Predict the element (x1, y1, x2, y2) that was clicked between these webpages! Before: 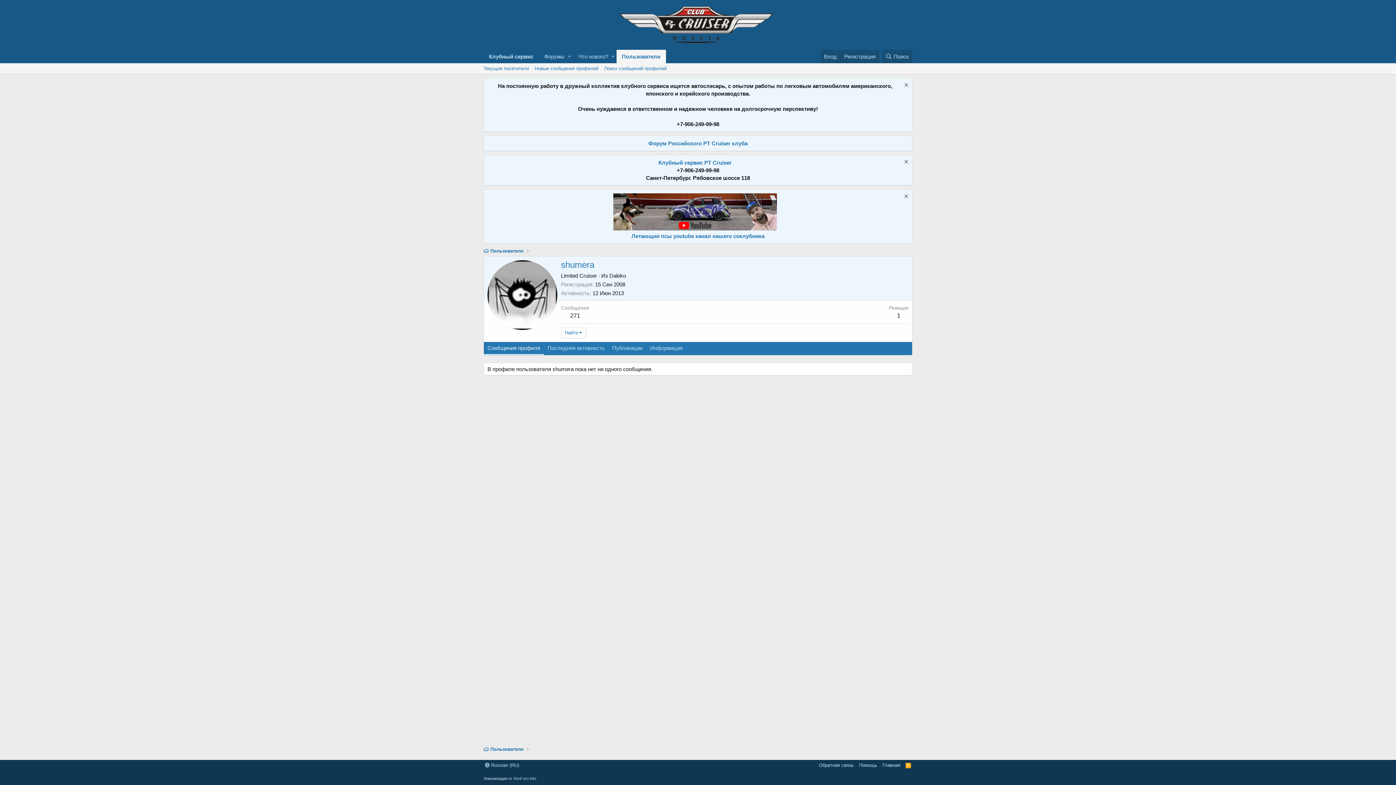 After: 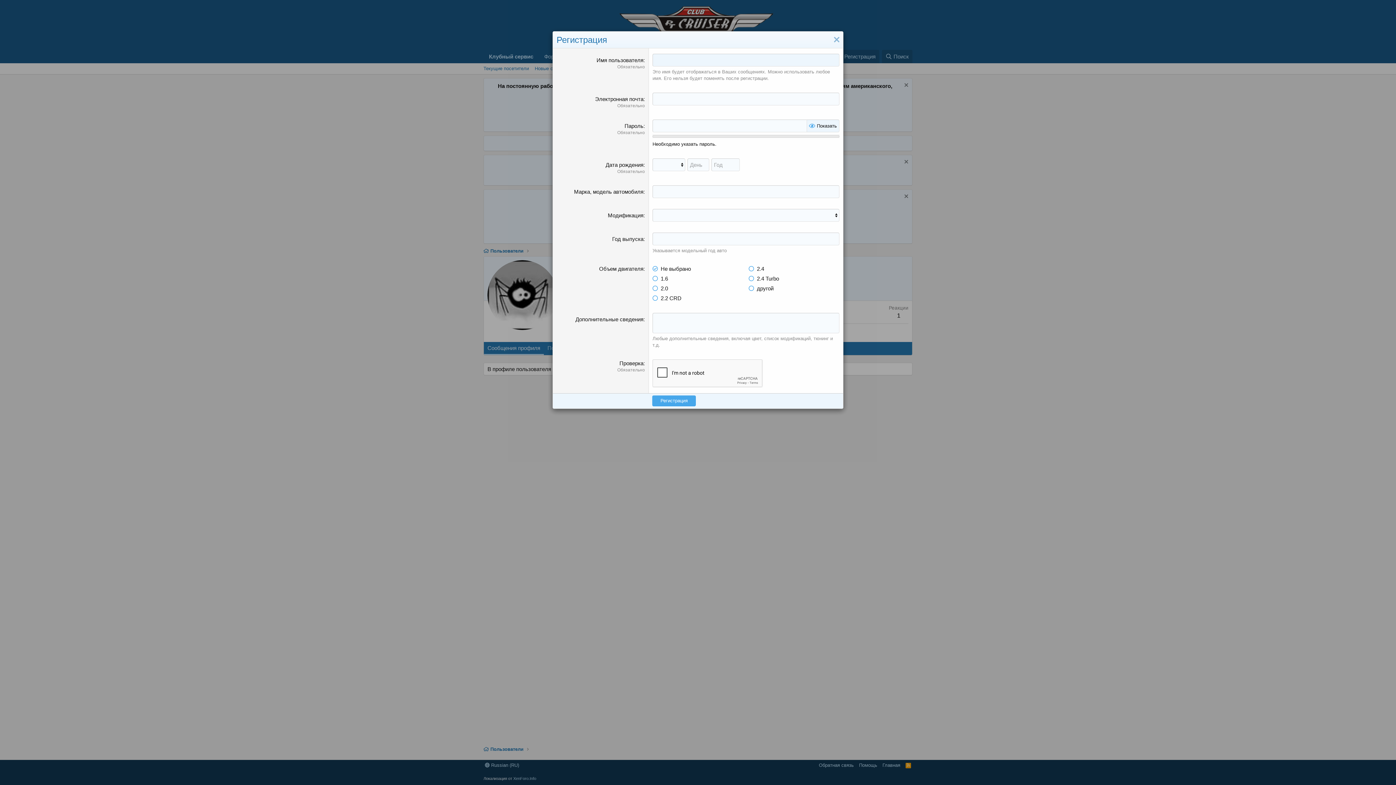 Action: bbox: (840, 49, 879, 63) label: Регистрация